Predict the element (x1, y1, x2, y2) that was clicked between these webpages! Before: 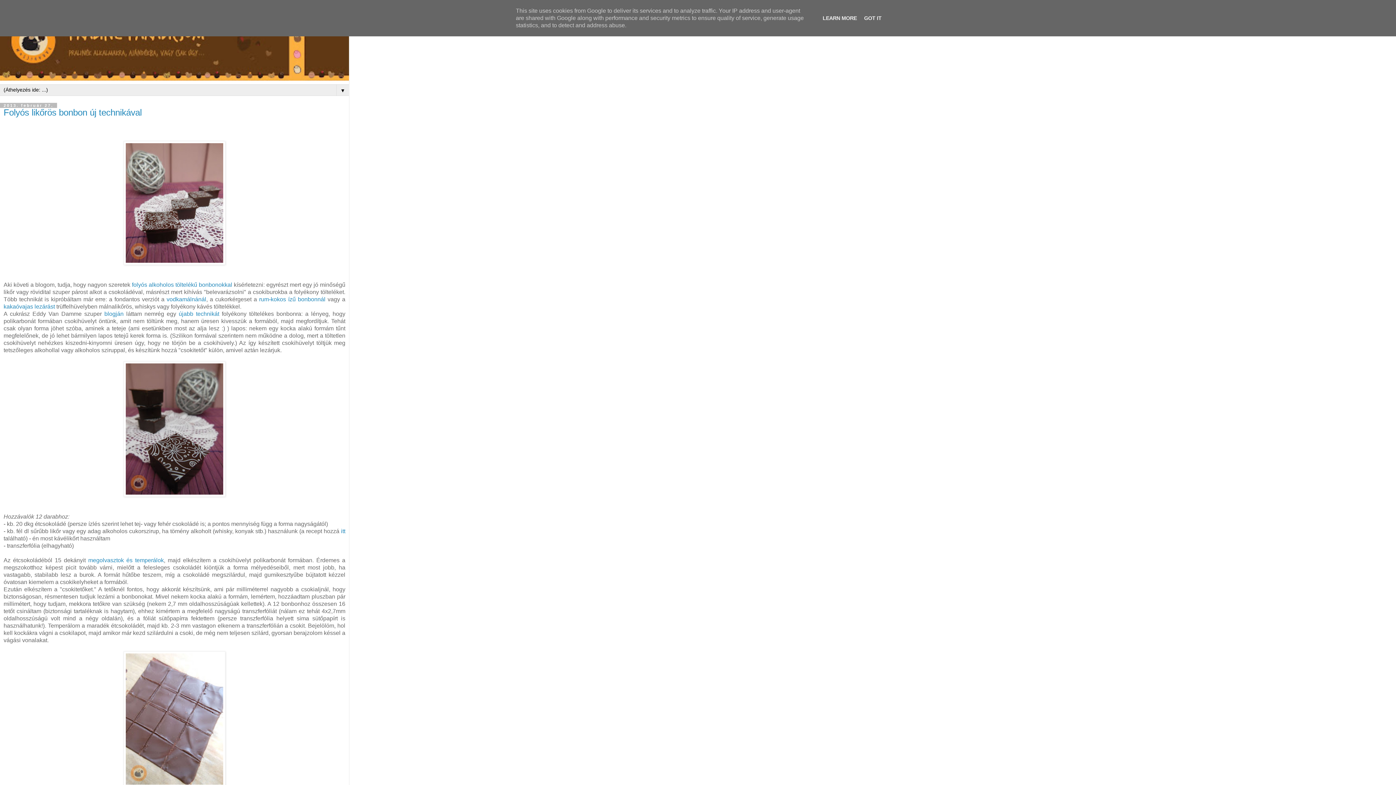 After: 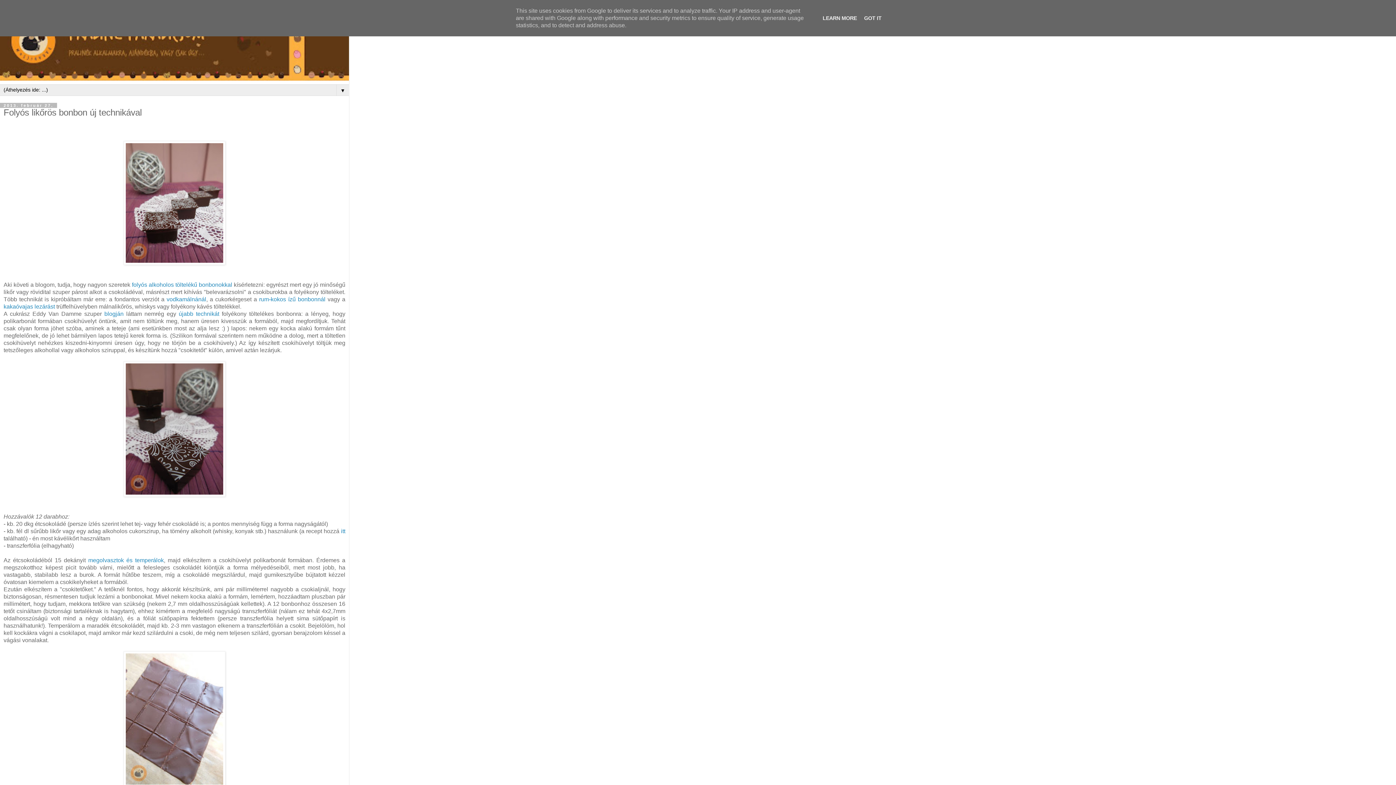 Action: label: Folyós likőrös bonbon új technikával bbox: (3, 107, 141, 117)